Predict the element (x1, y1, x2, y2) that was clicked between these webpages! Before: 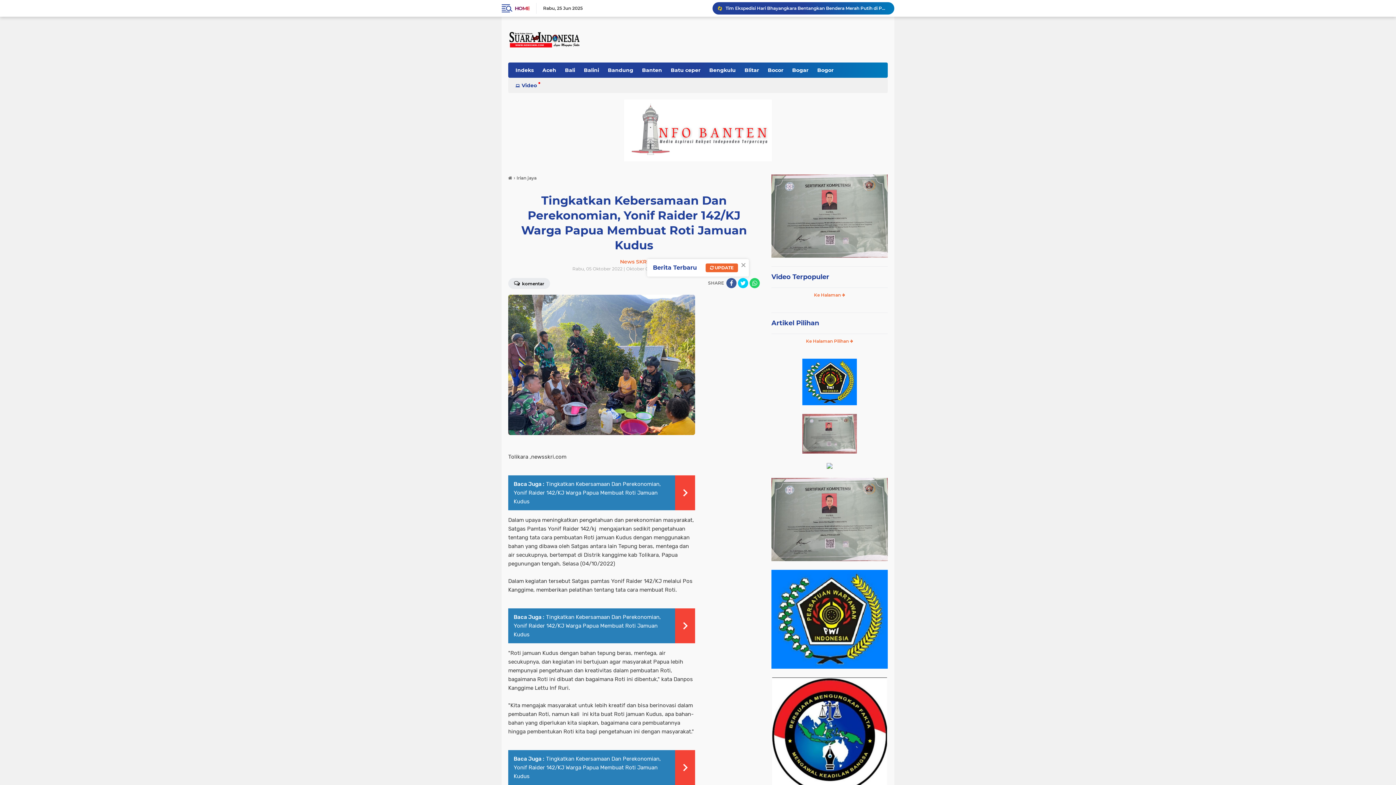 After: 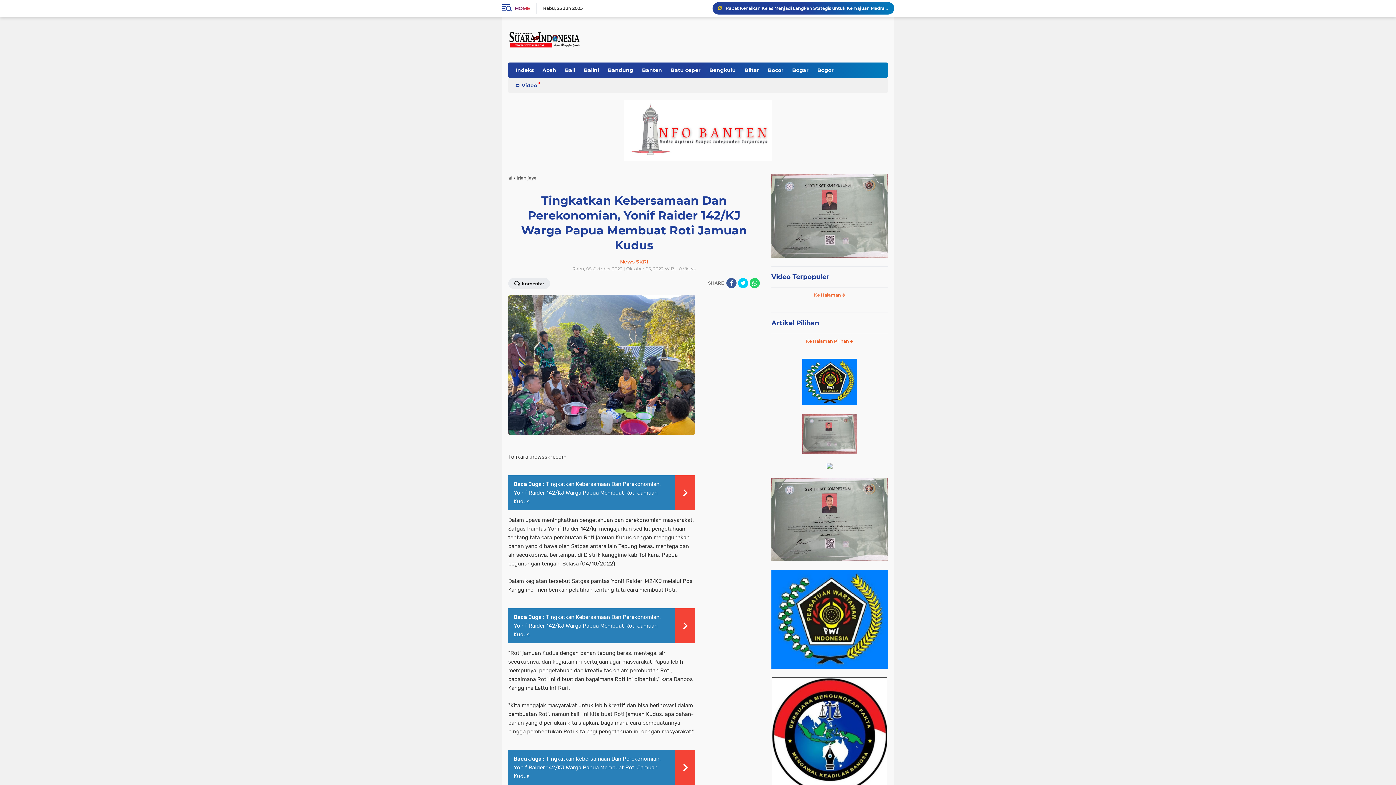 Action: label: × bbox: (738, 259, 749, 270)